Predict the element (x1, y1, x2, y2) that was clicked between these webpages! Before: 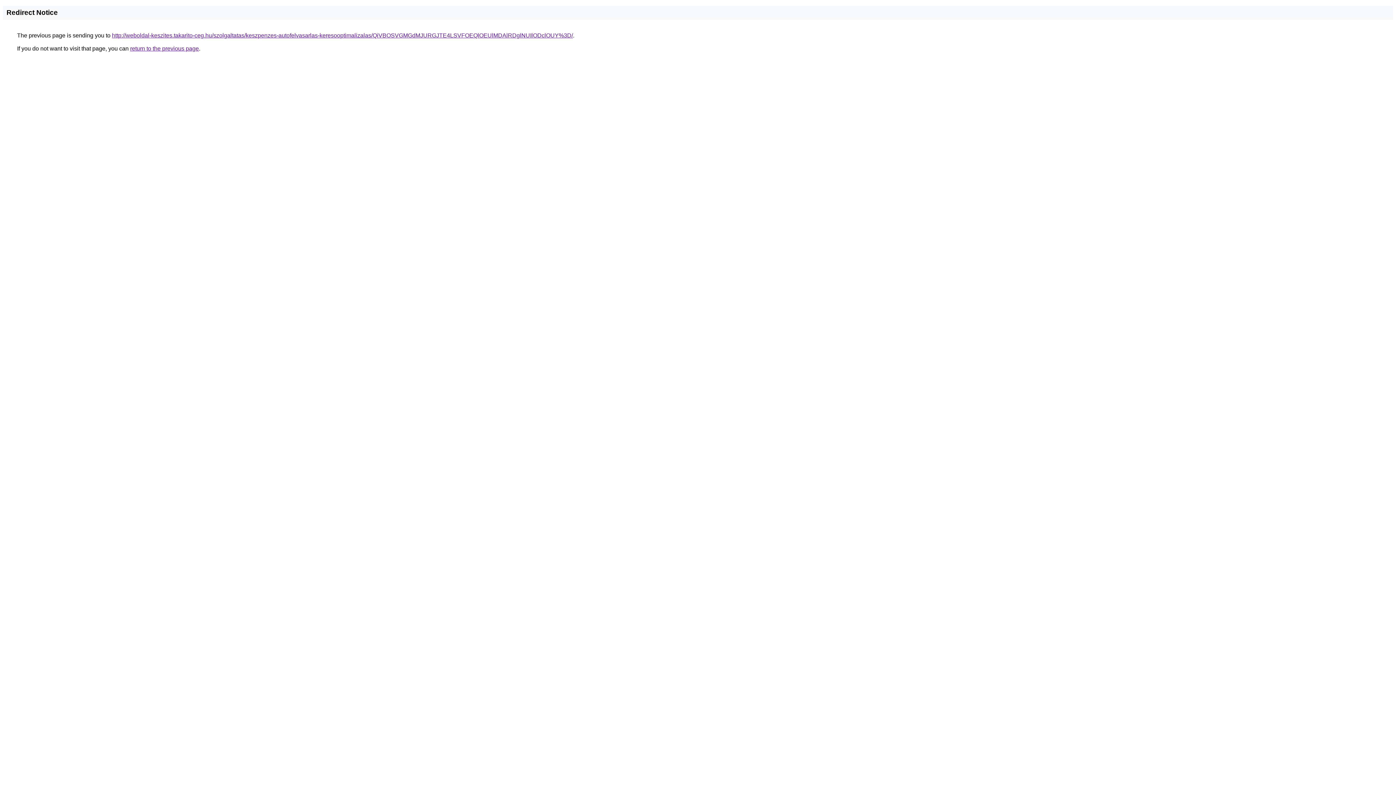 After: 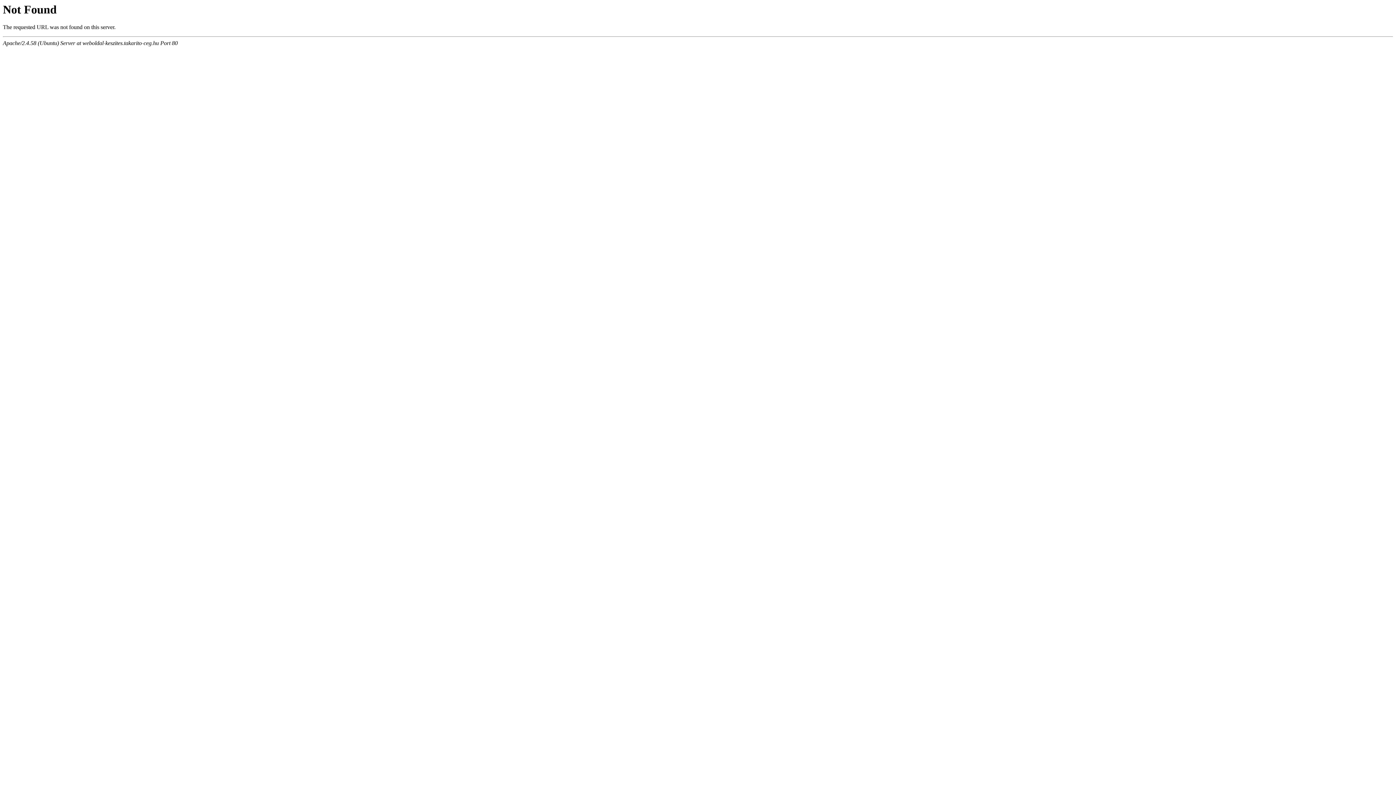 Action: bbox: (112, 32, 573, 38) label: http://weboldal-keszites.takarito-ceg.hu/szolgaltatas/keszpenzes-autofelvasarlas-keresooptimalizalas/QiVBOSVGMGdMJURGJTE4LSVFOEQlOEUlMDAlRDglNUIlODclOUY%3D/